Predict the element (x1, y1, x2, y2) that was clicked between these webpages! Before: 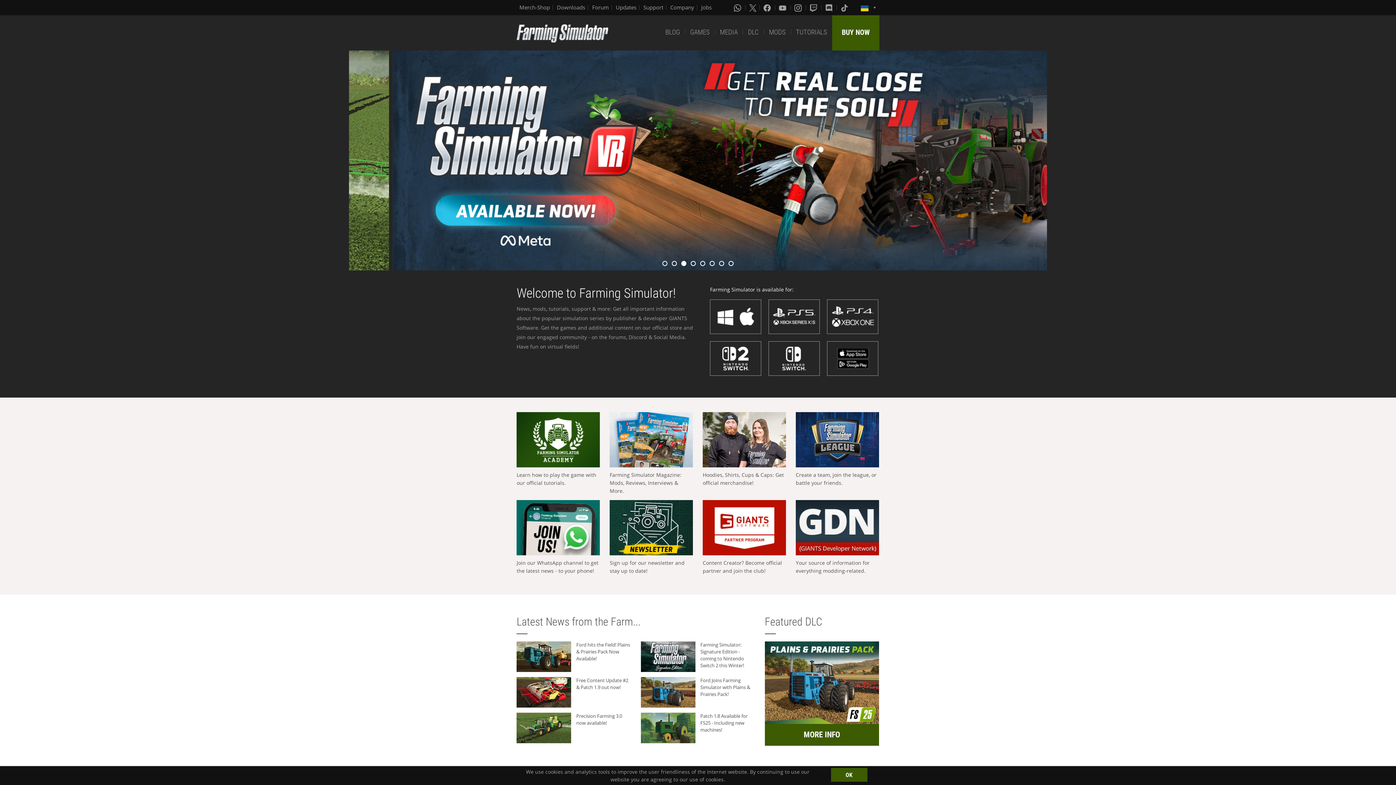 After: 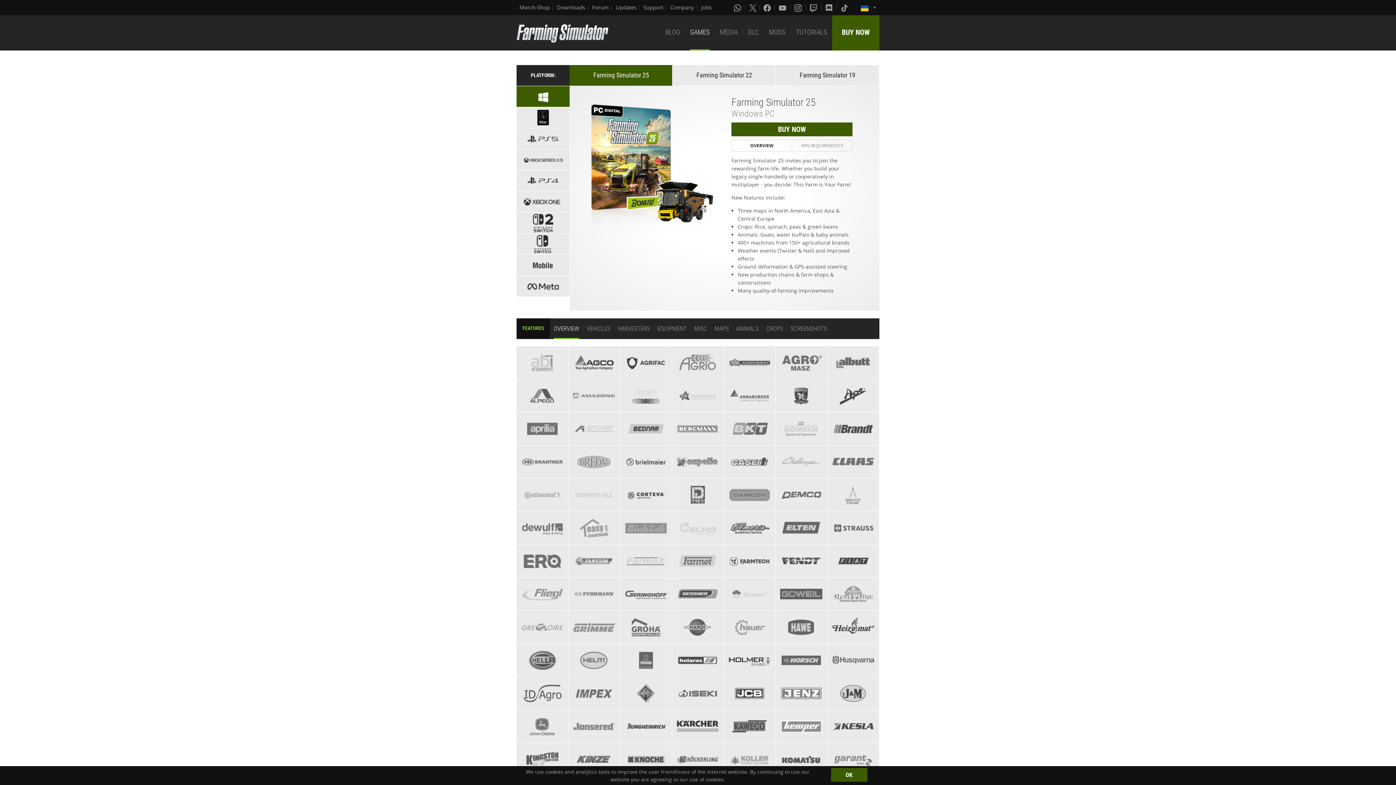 Action: bbox: (710, 299, 761, 334)